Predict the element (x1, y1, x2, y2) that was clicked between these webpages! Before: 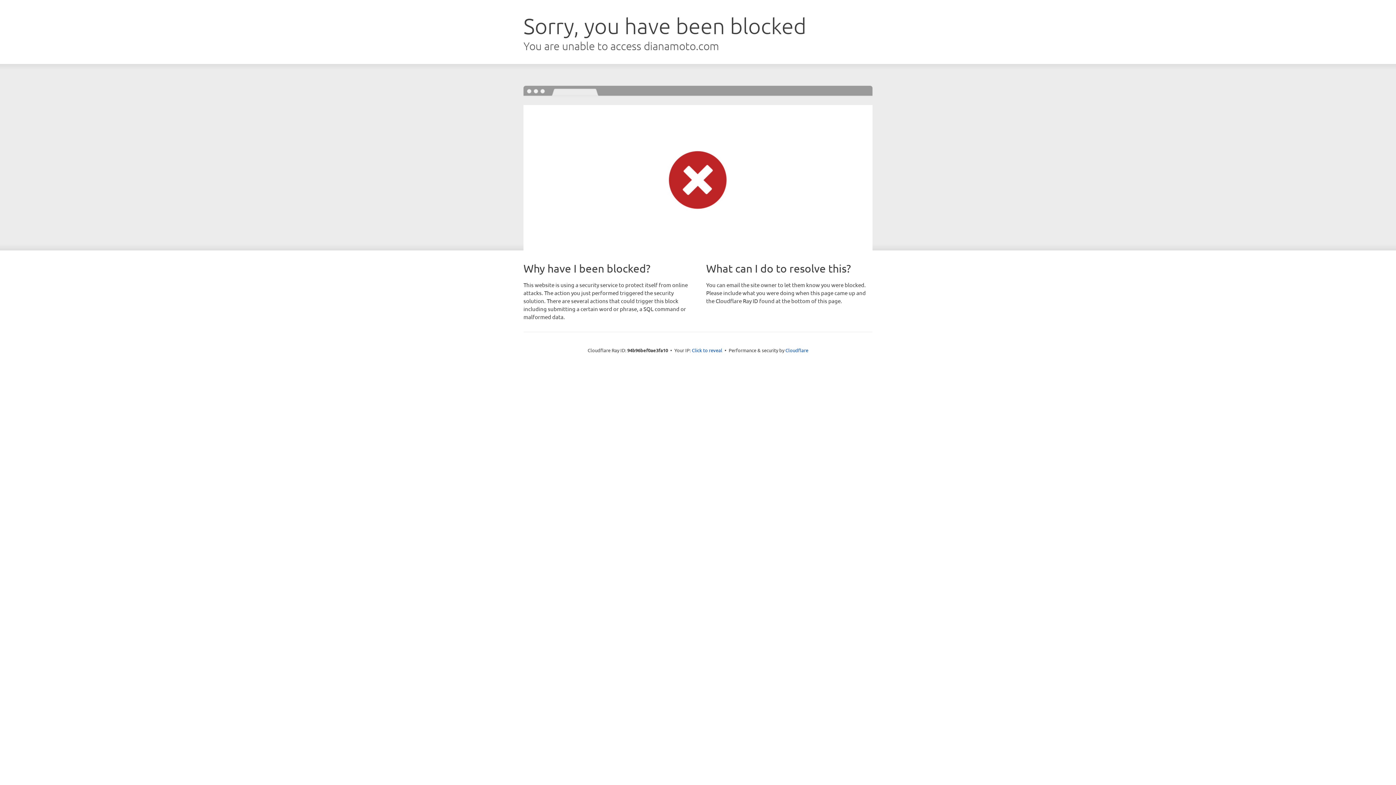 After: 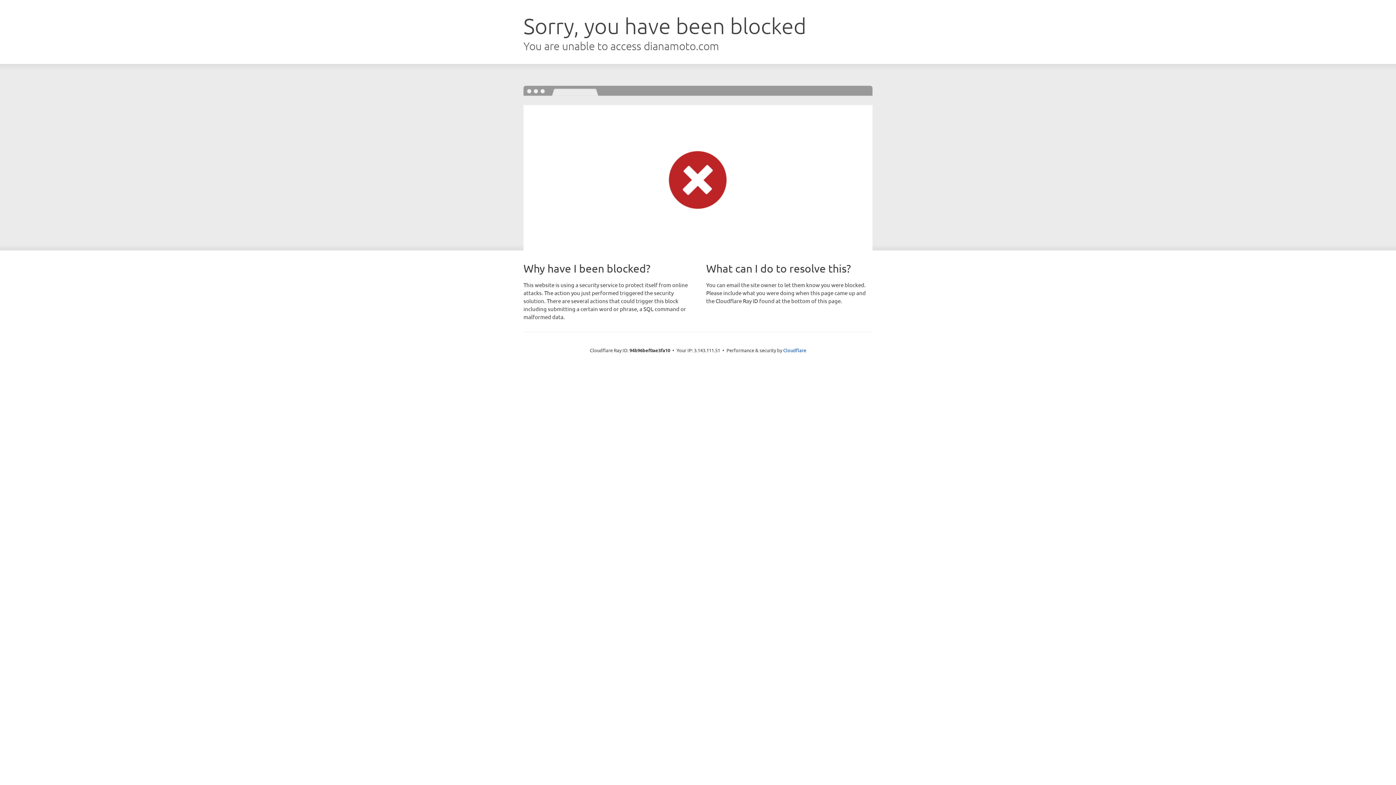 Action: bbox: (692, 346, 722, 353) label: Click to reveal